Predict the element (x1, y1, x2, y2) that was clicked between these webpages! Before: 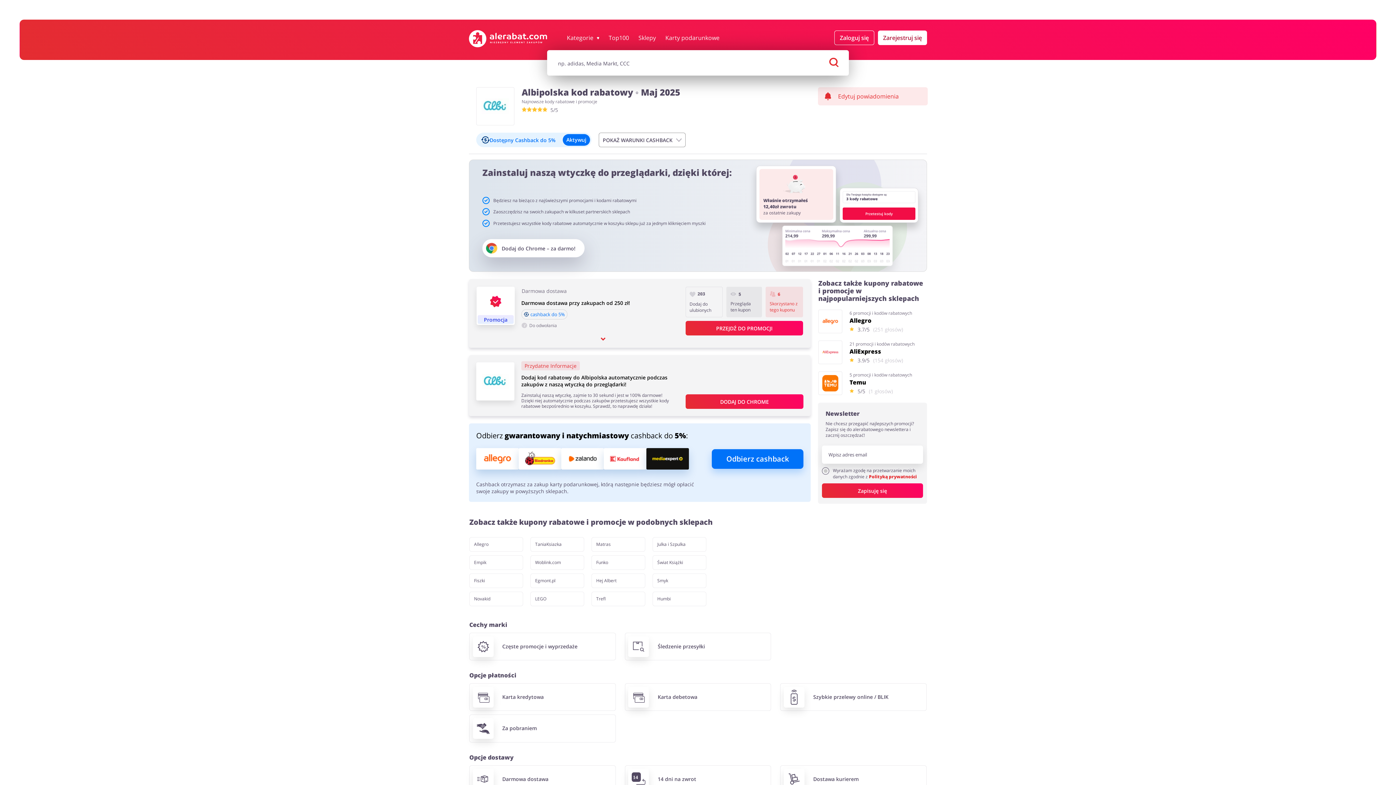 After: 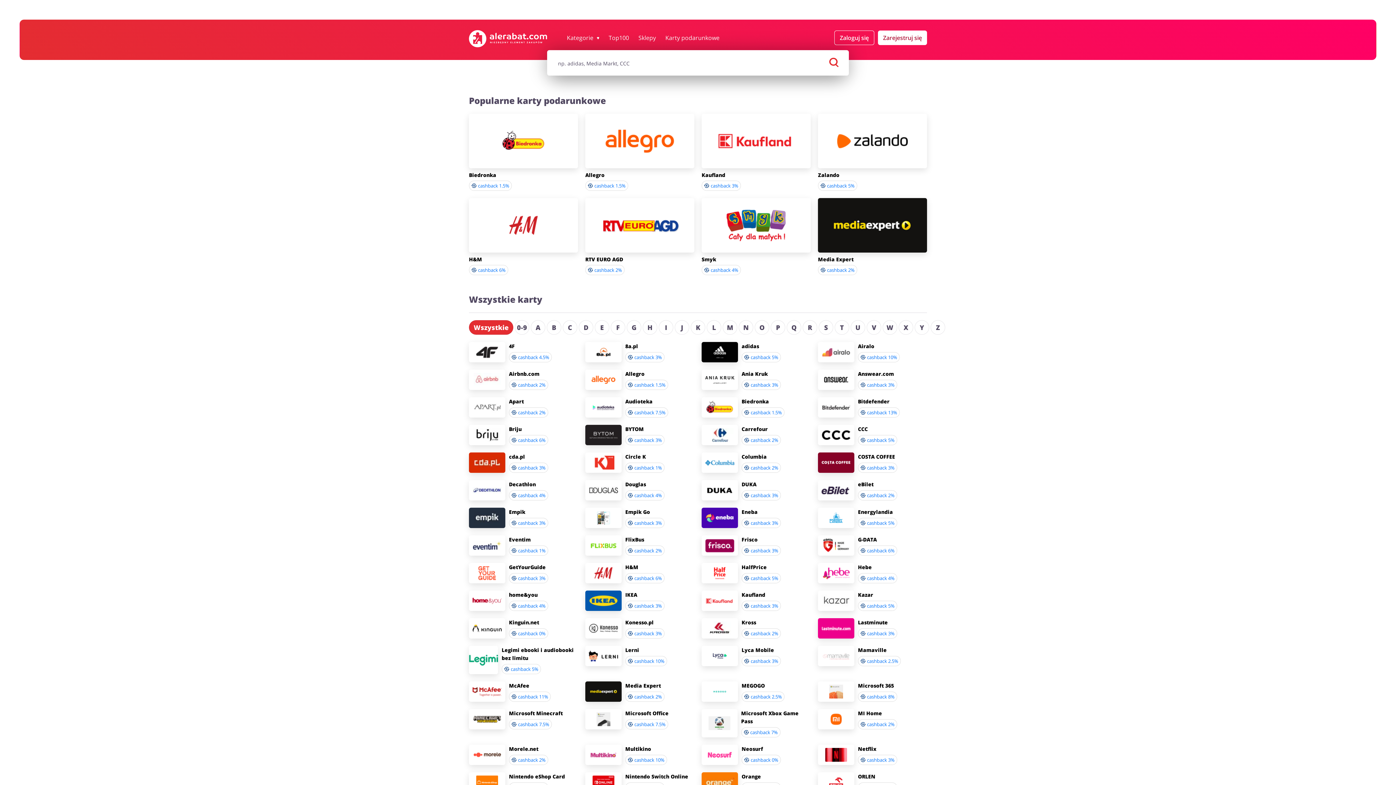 Action: label: Karty podarunkowe bbox: (665, 34, 719, 41)